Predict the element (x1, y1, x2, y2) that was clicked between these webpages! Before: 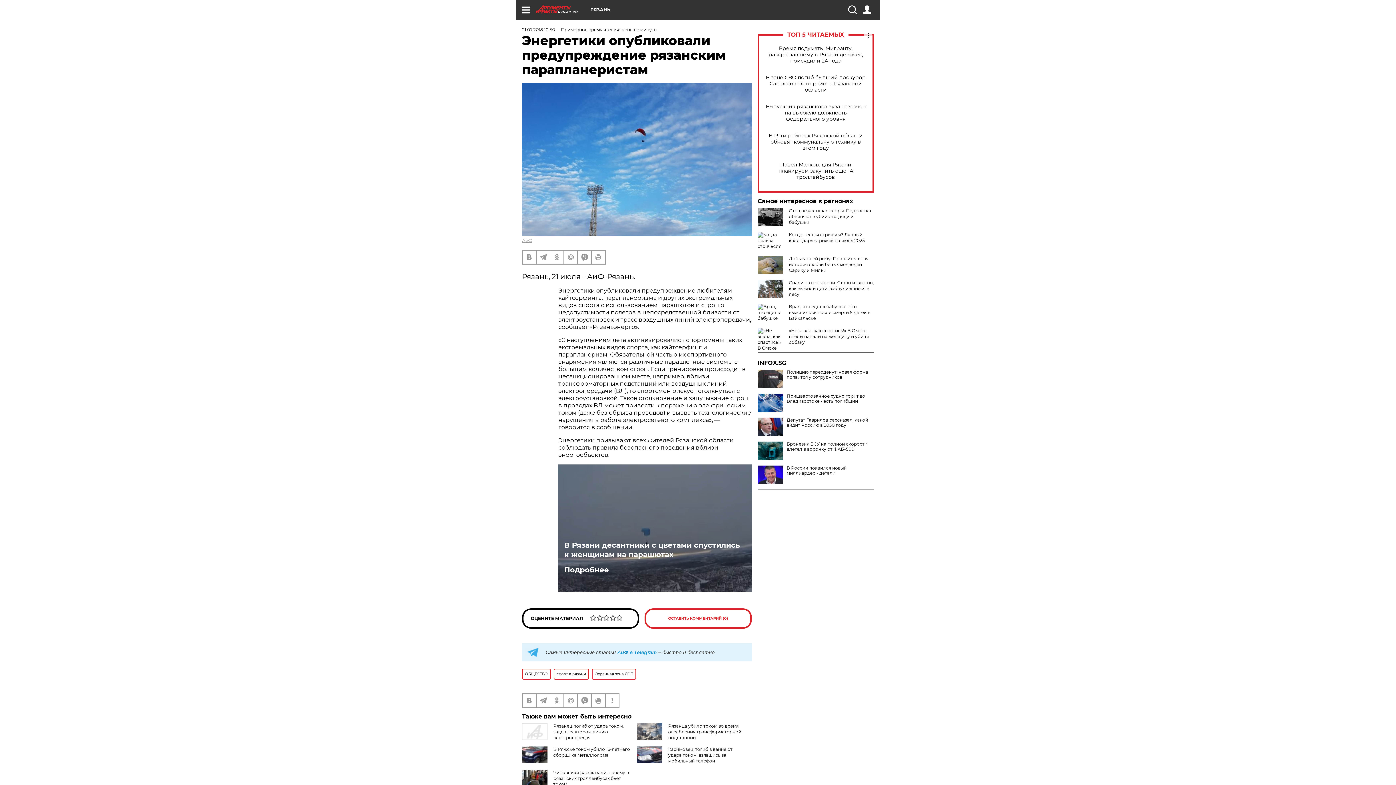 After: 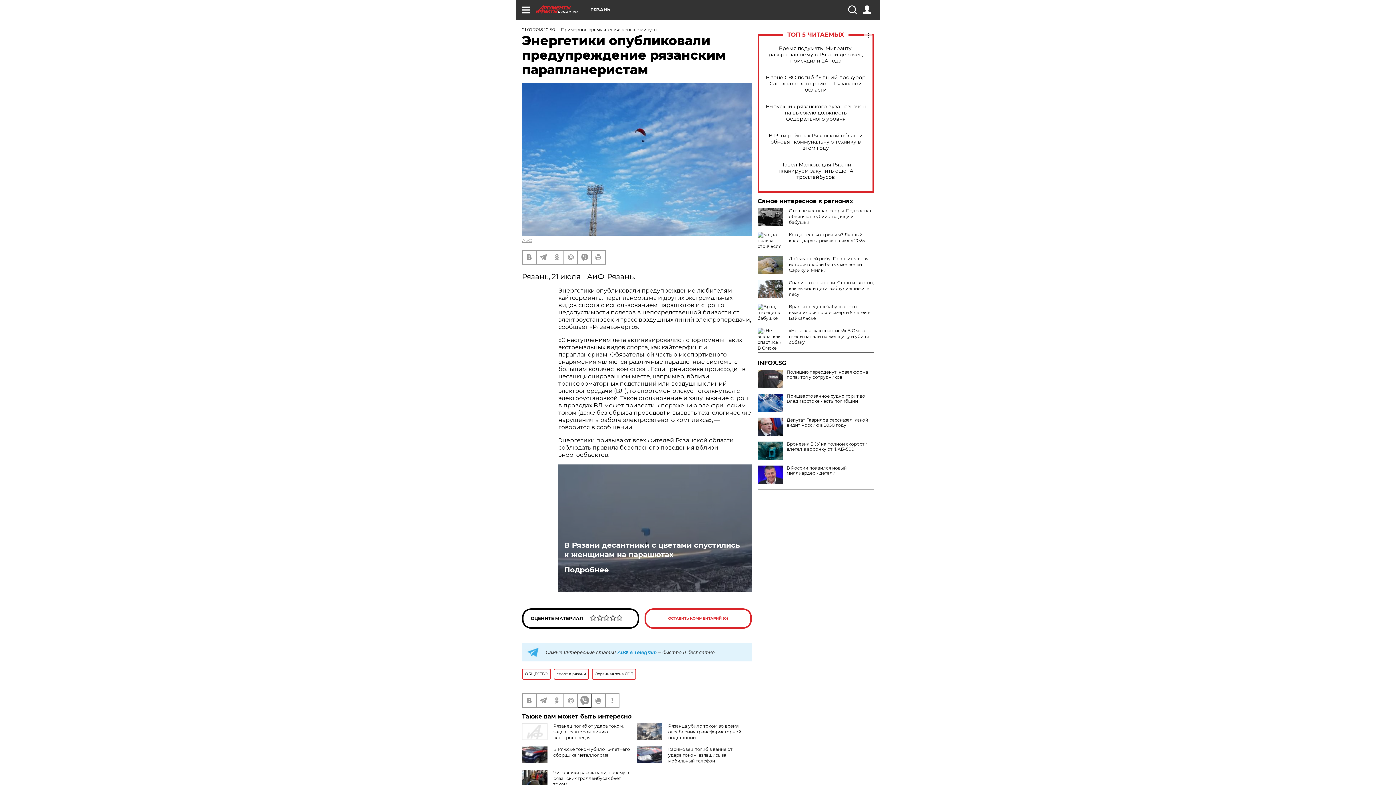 Action: bbox: (578, 694, 591, 707)